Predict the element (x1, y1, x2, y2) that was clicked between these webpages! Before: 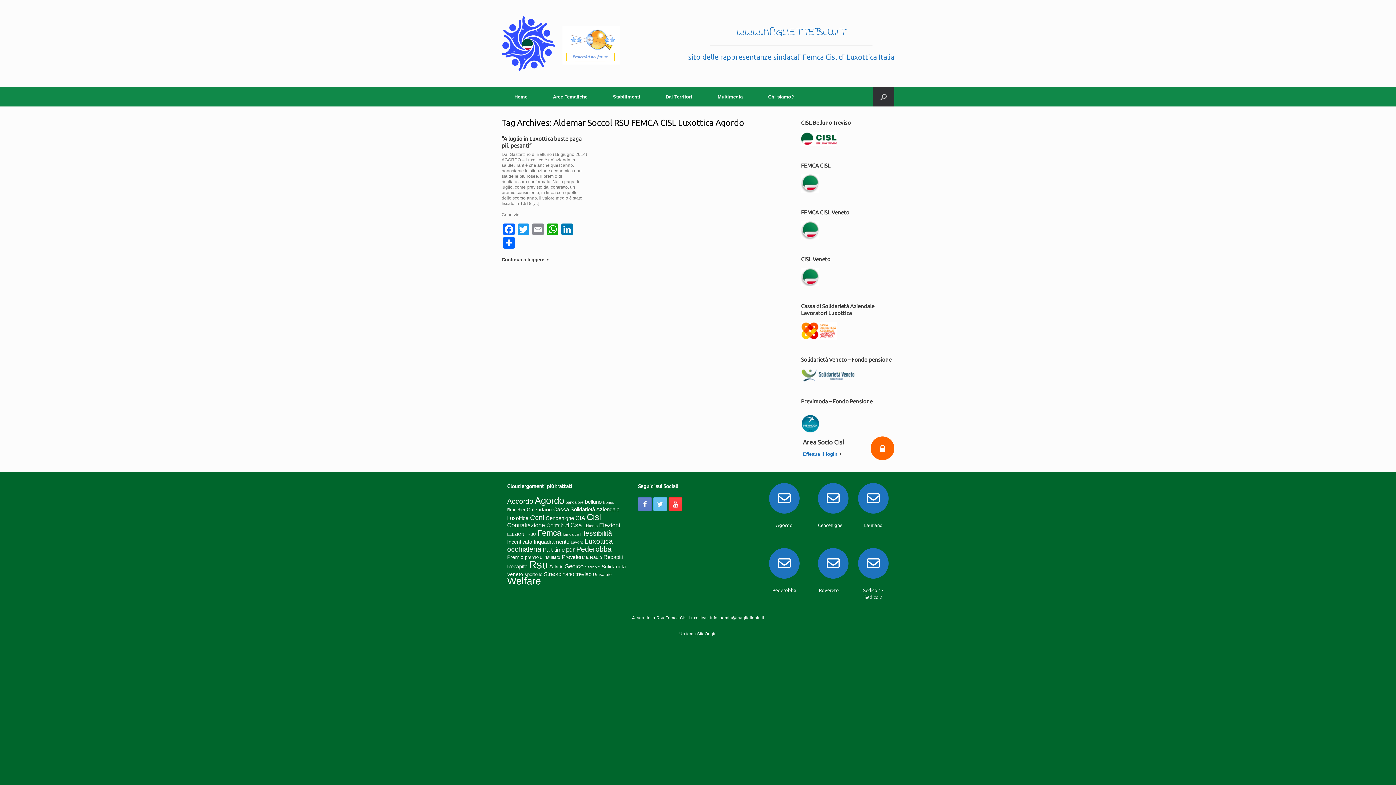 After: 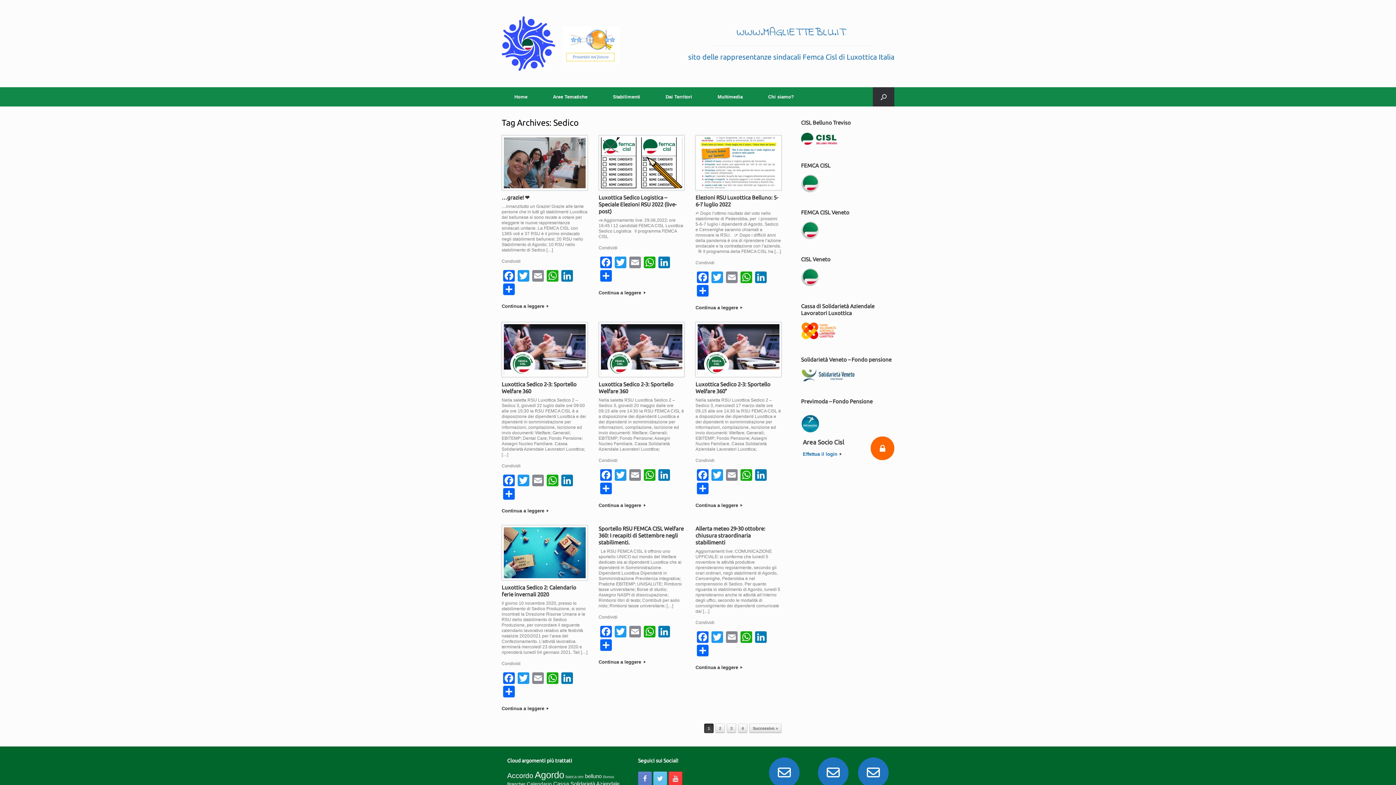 Action: bbox: (565, 563, 583, 570) label: Sedico (30 elementi)